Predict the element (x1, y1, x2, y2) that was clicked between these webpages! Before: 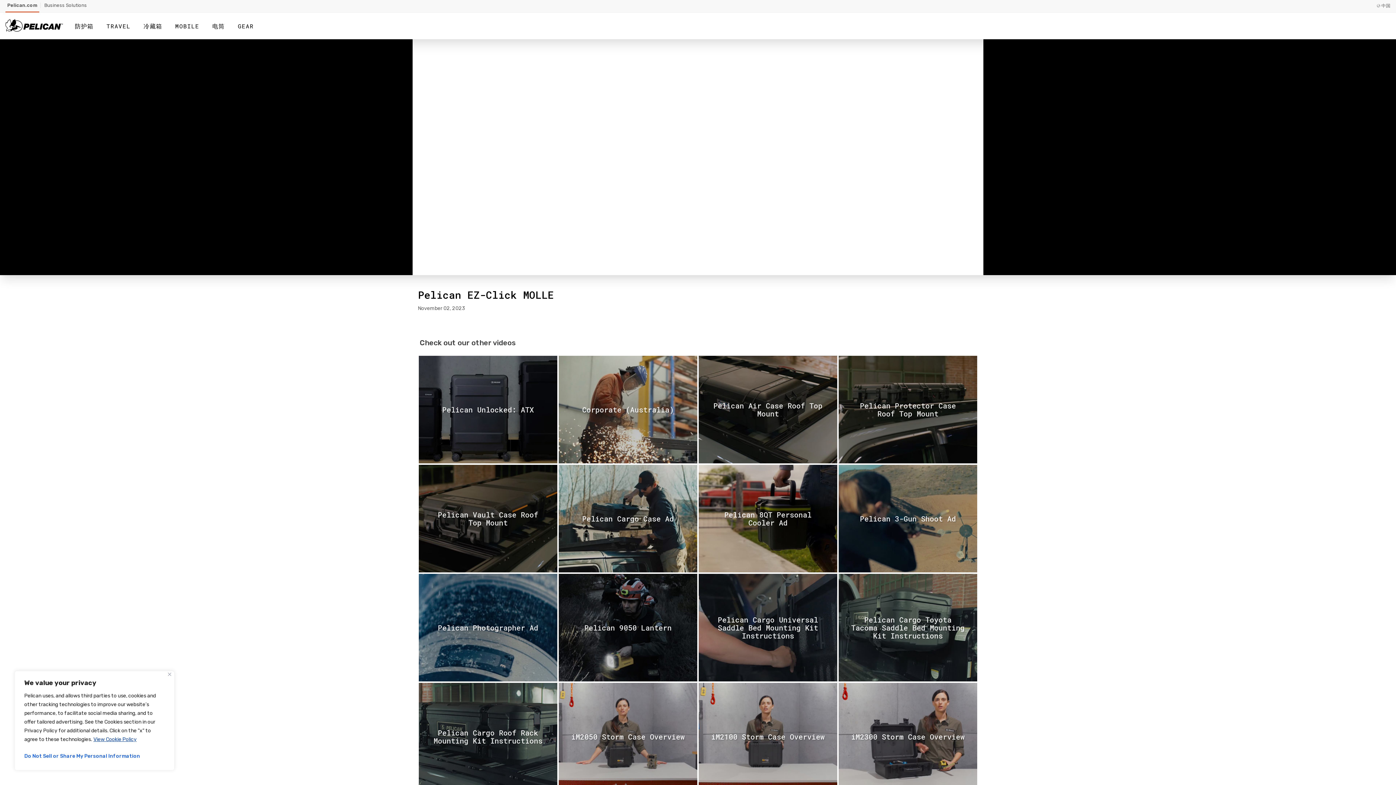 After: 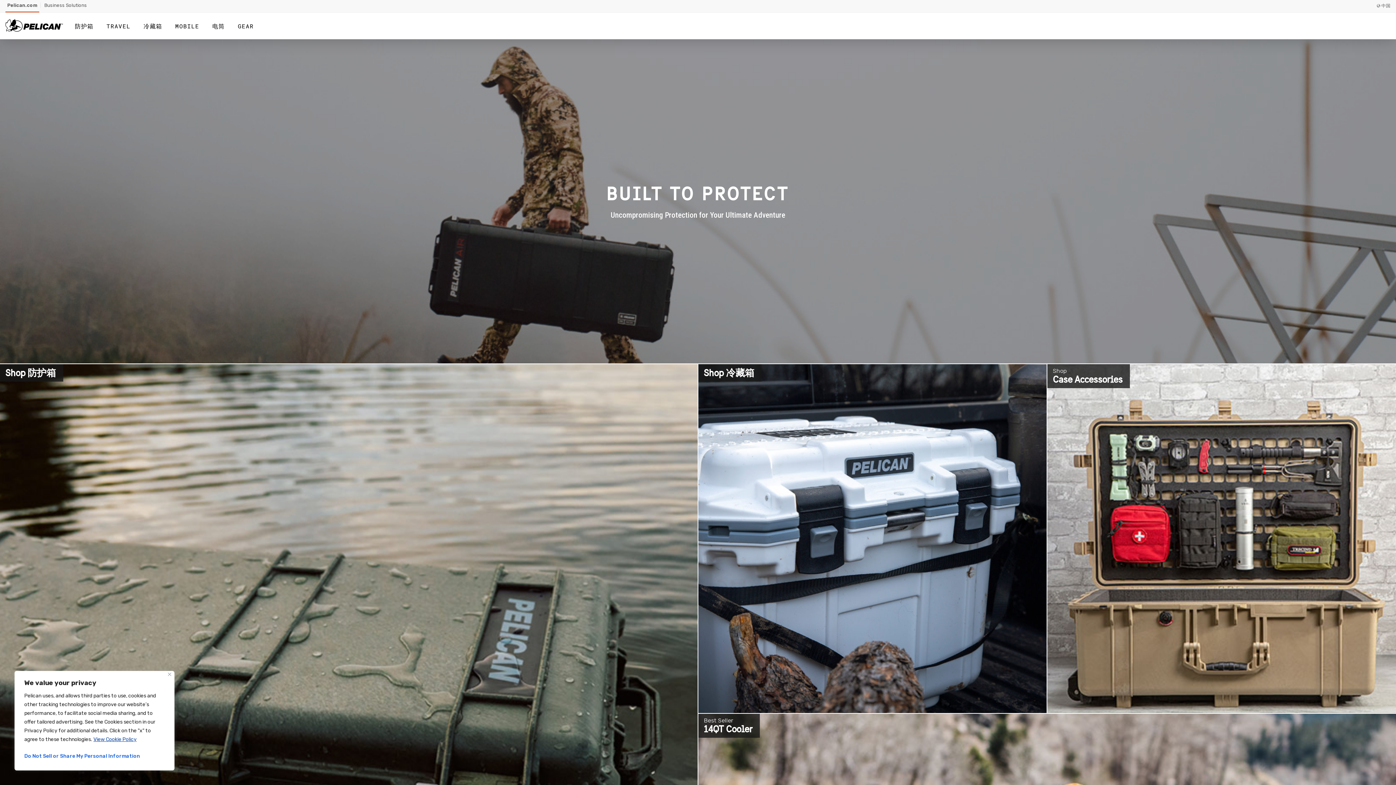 Action: bbox: (5, 0, 39, 12) label: Pelican.com